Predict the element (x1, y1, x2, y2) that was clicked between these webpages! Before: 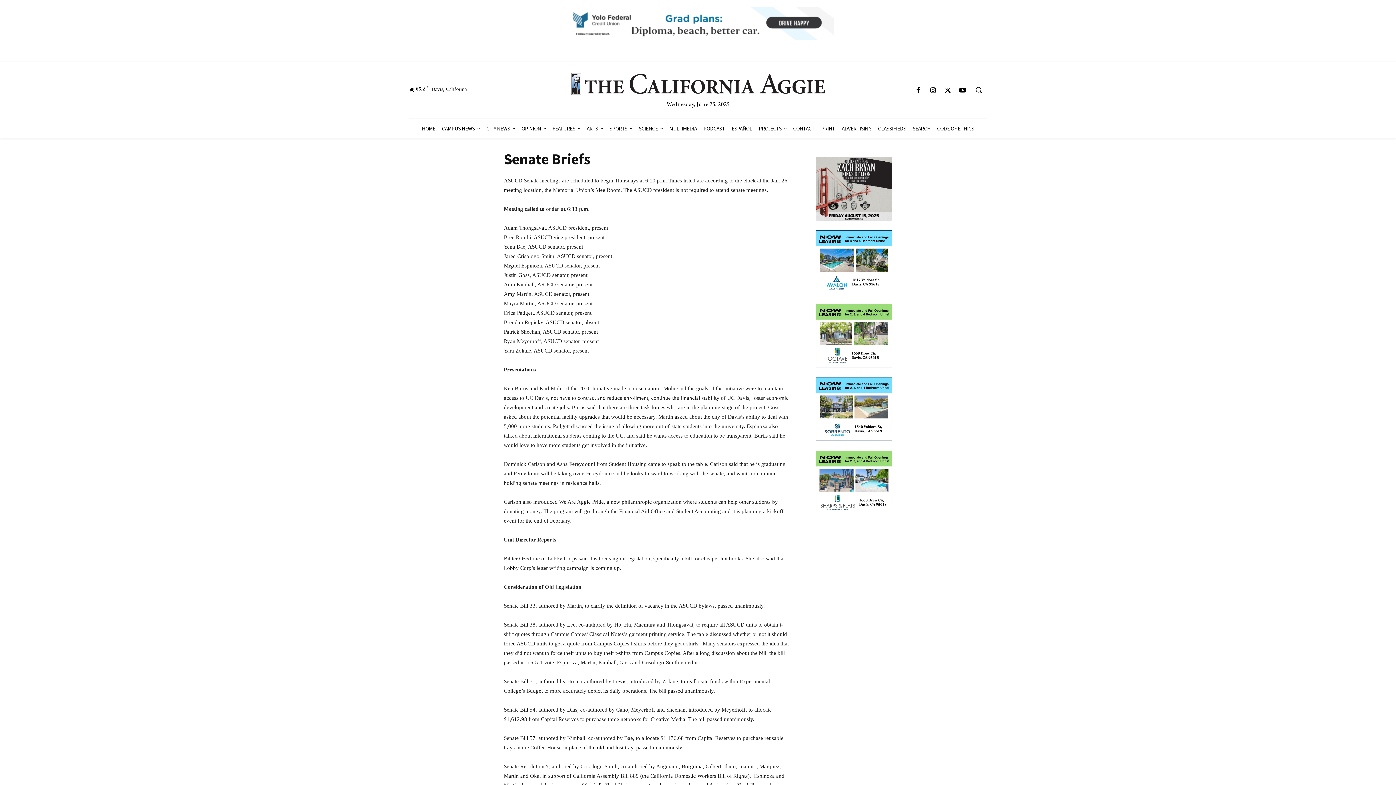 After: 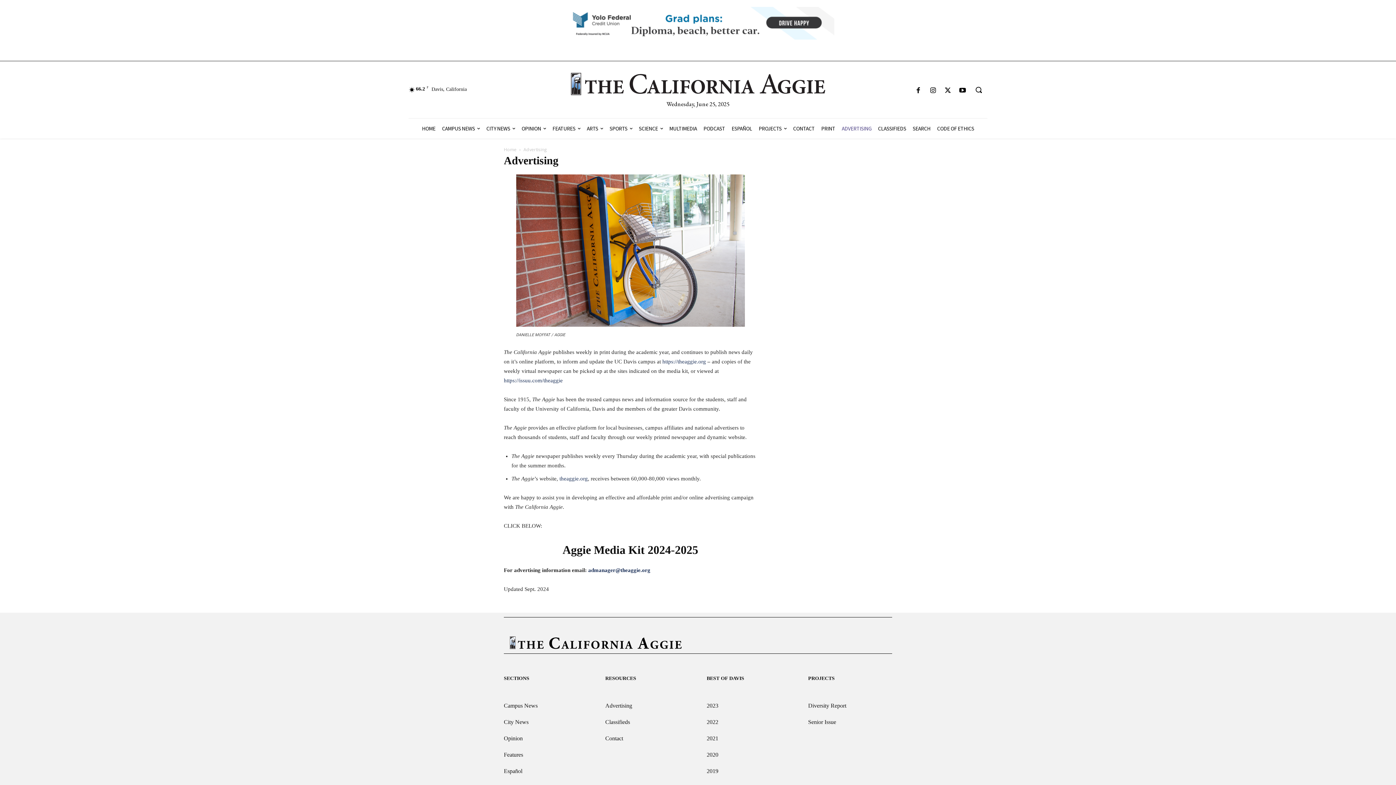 Action: label: ADVERTISING bbox: (838, 118, 874, 138)